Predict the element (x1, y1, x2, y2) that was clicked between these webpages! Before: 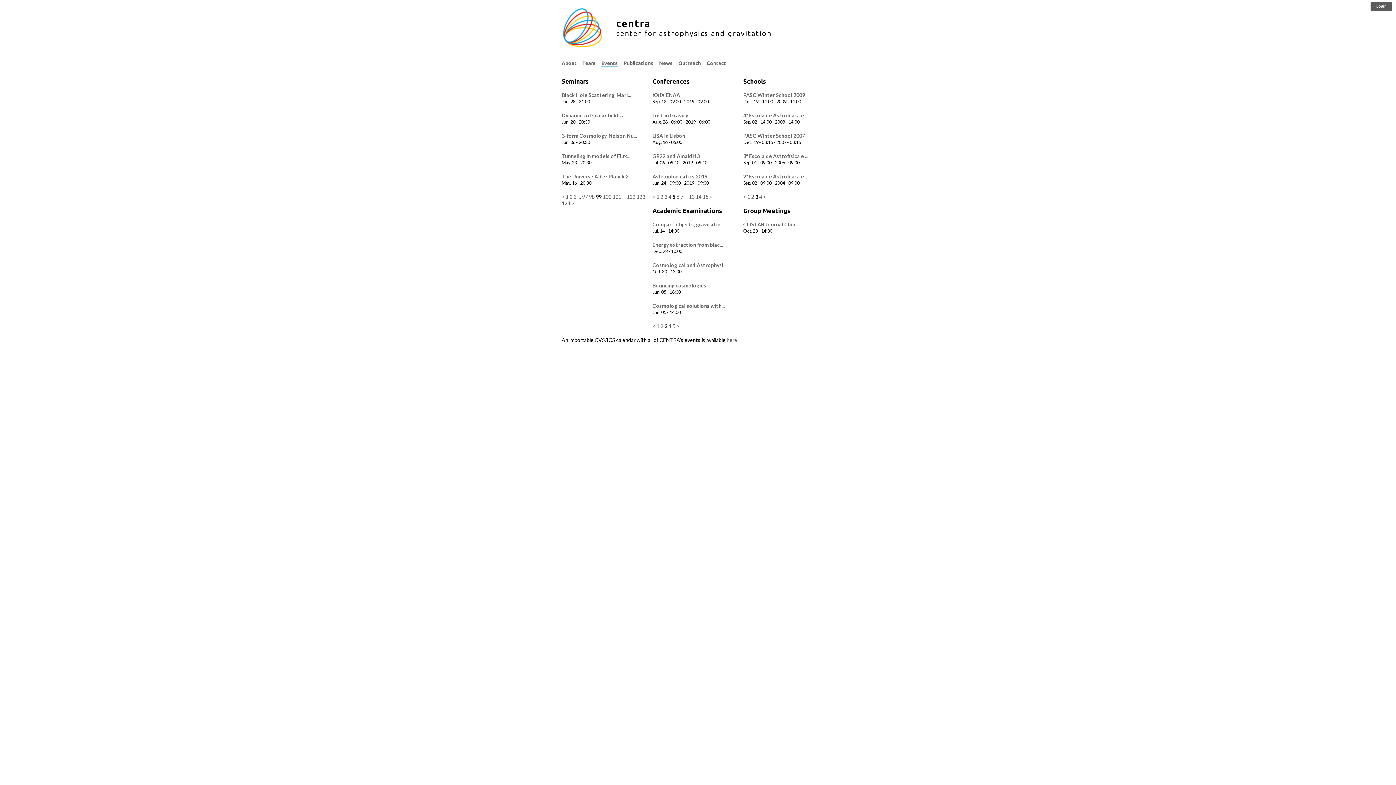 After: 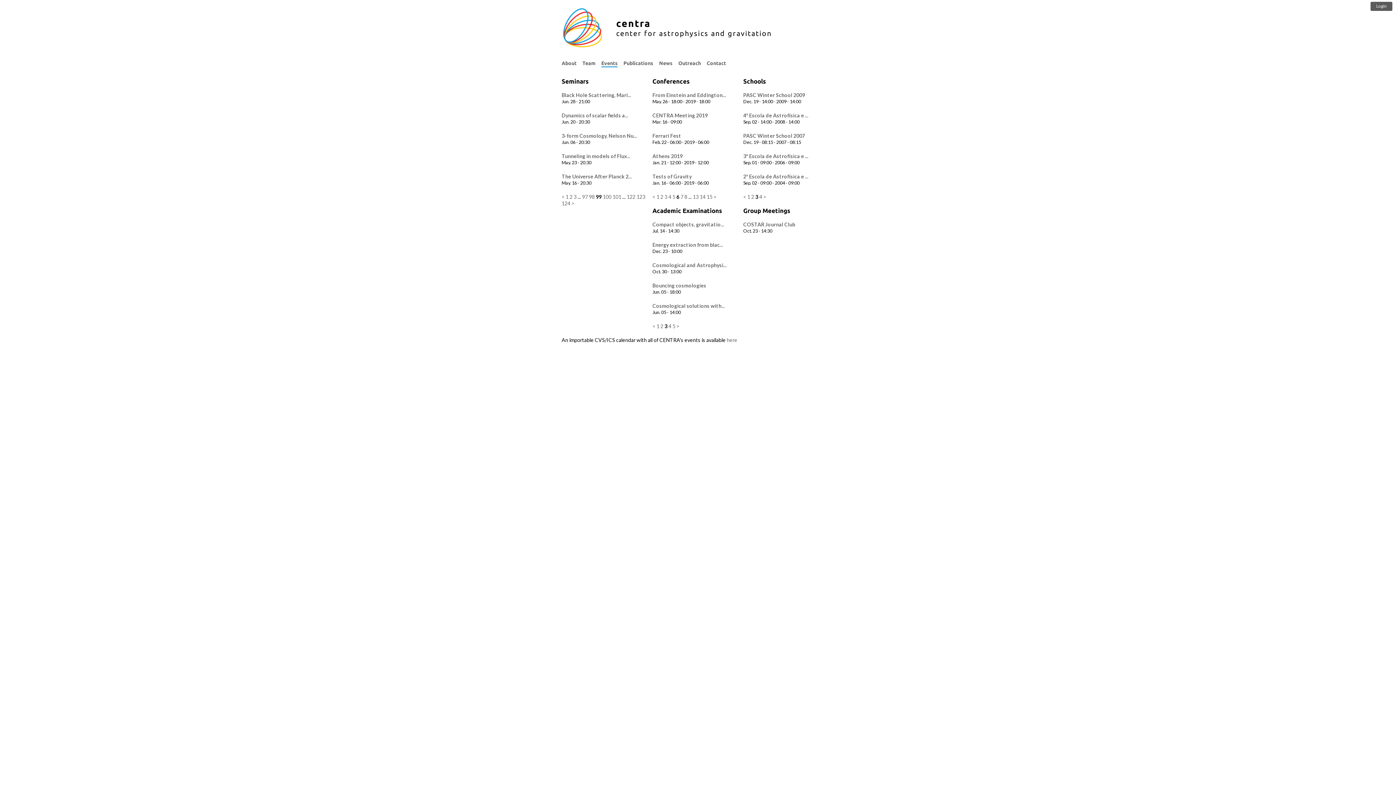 Action: bbox: (709, 193, 713, 200) label: >